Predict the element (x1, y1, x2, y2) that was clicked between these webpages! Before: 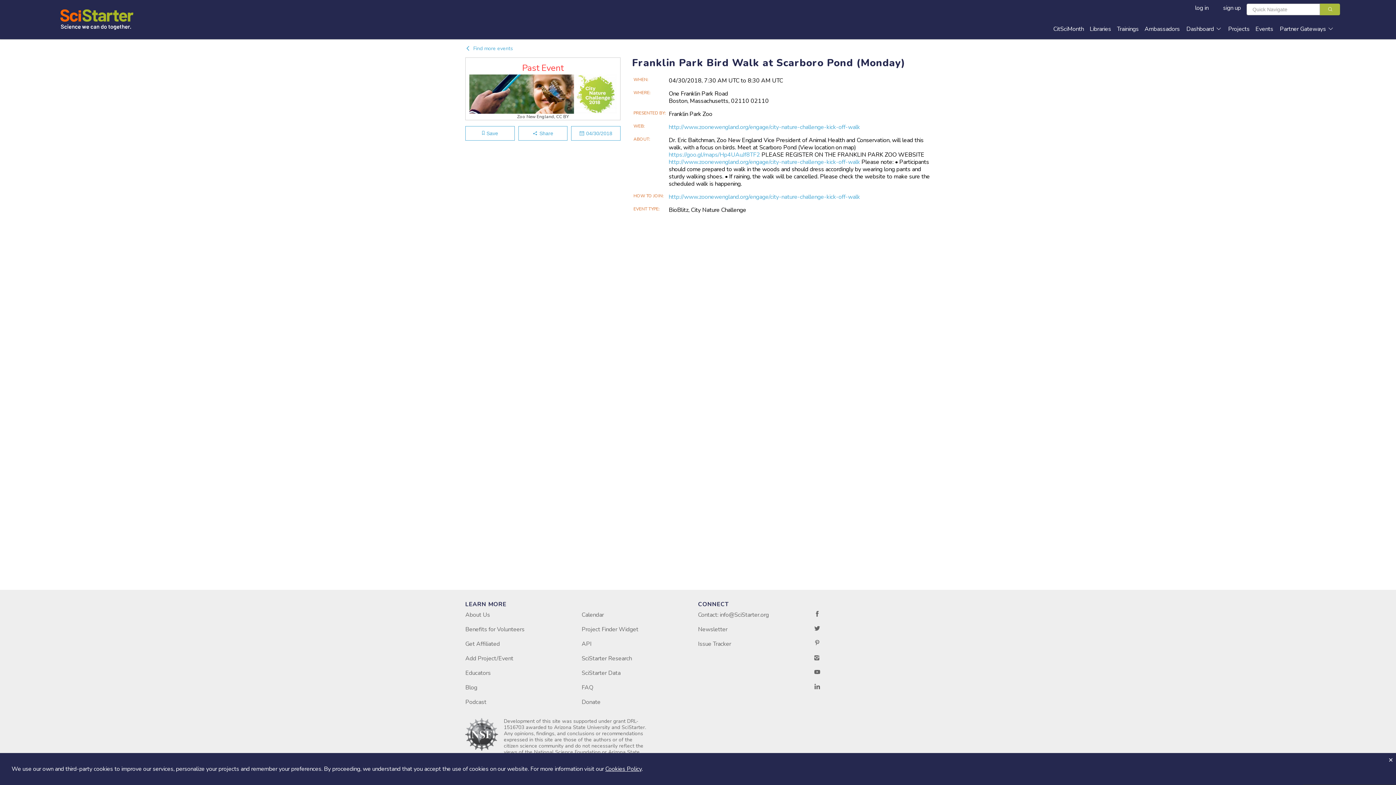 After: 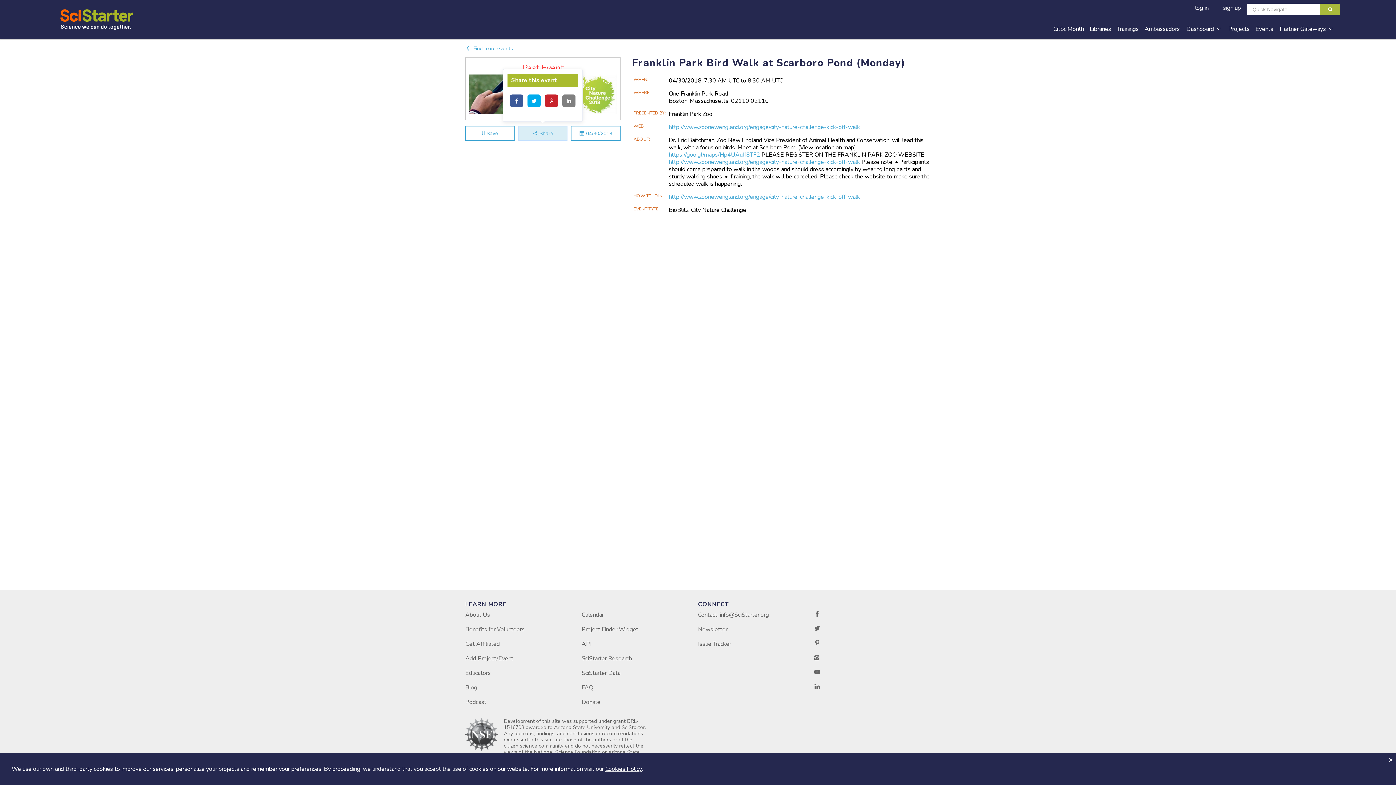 Action: label: Share bbox: (518, 126, 567, 140)